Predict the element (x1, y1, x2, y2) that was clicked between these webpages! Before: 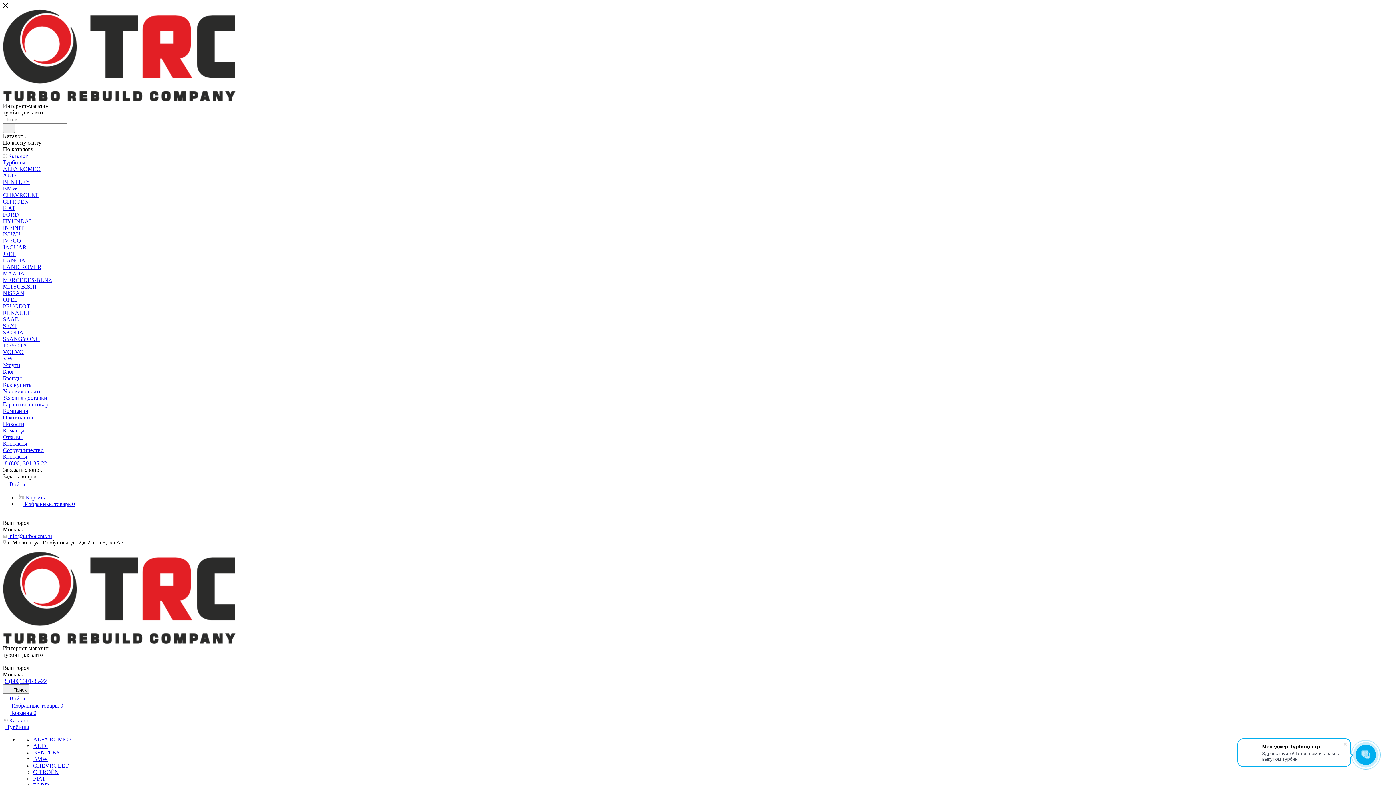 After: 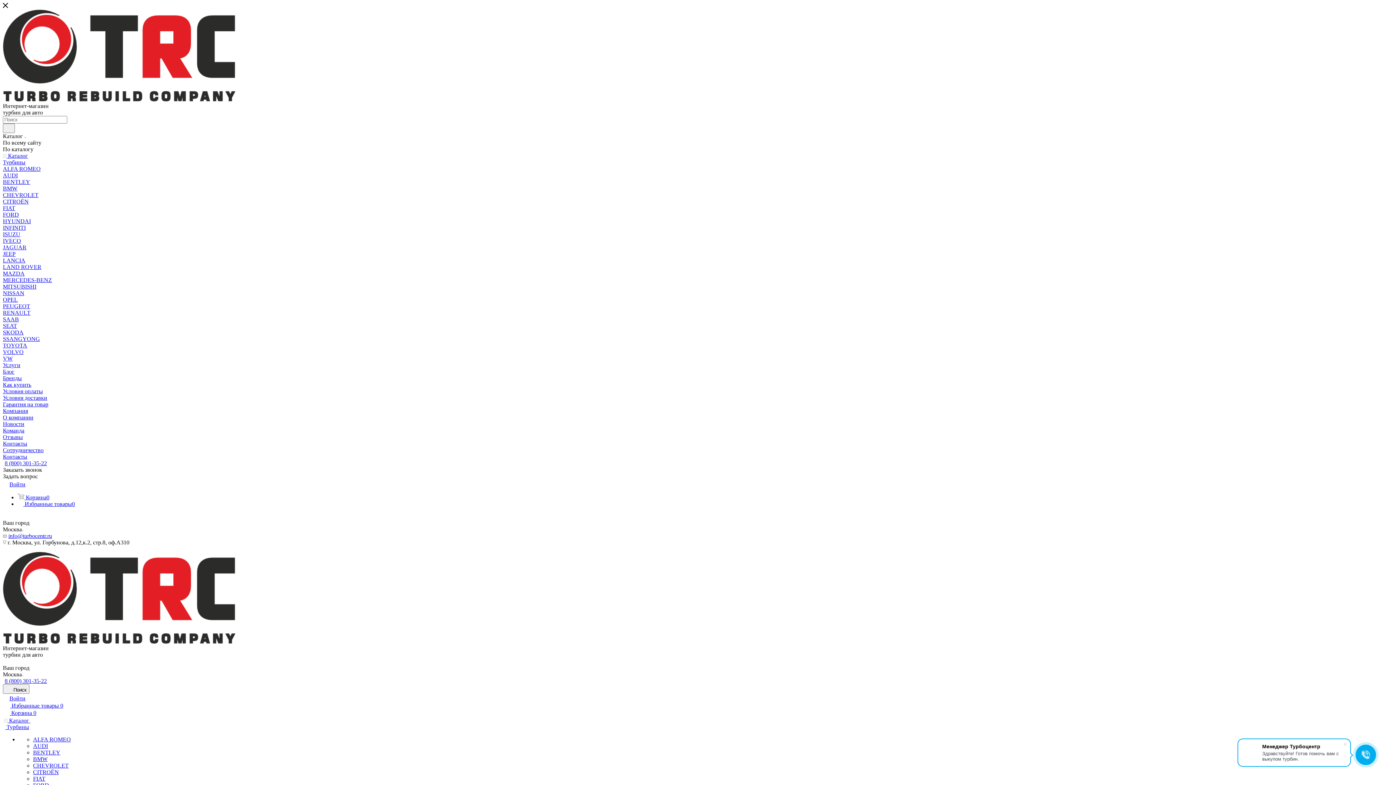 Action: label:  Каталог bbox: (2, 152, 1393, 159)